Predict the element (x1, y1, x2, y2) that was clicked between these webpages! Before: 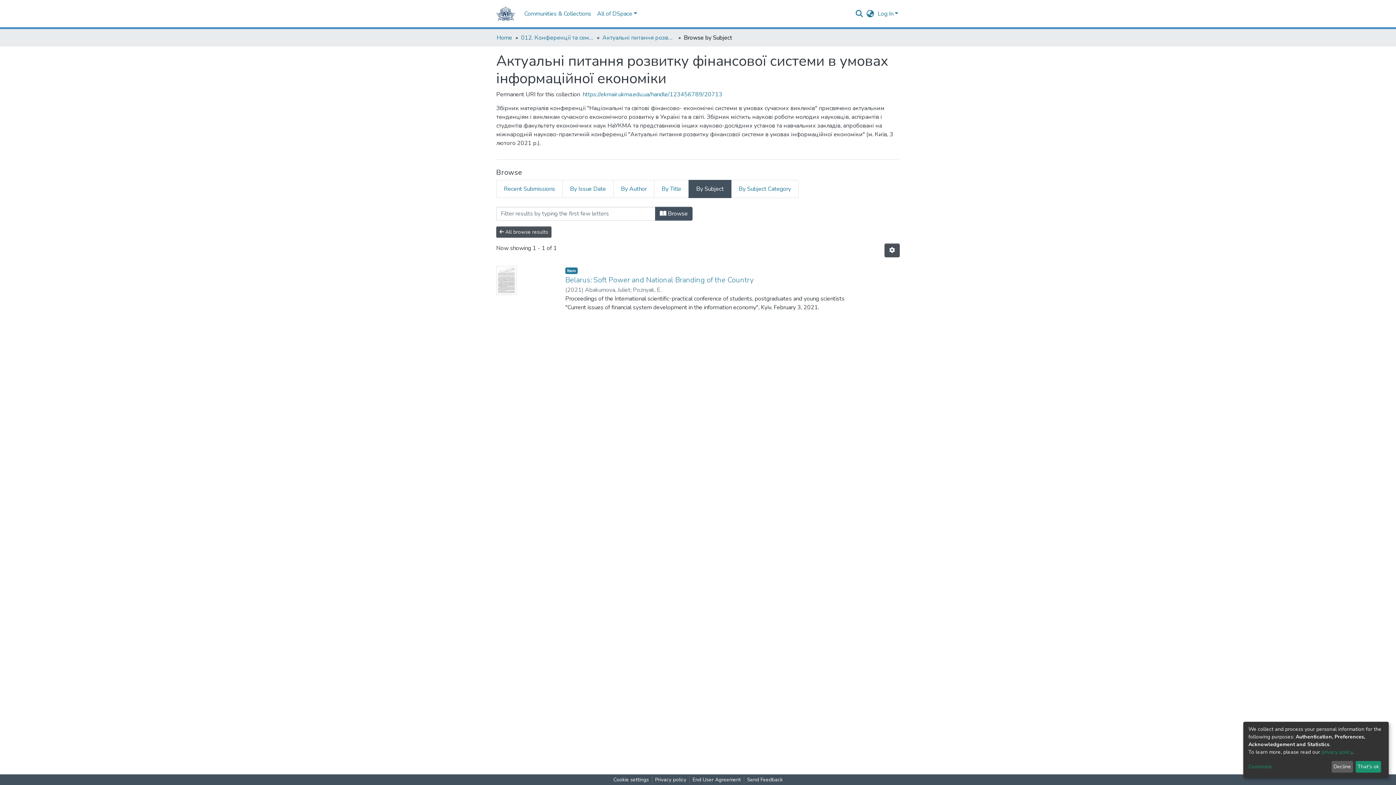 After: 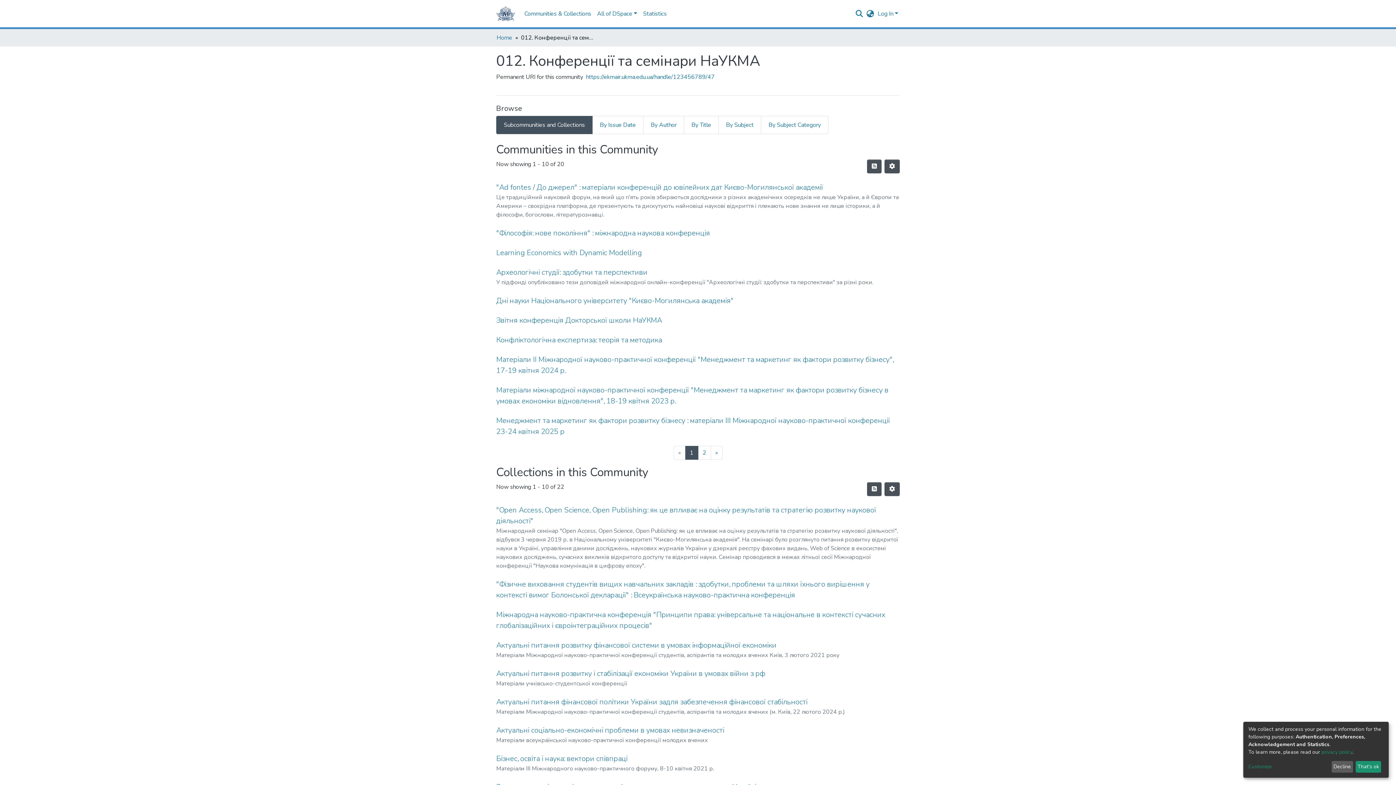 Action: label: 012. Конференції та семінари НаУКМА bbox: (521, 33, 593, 42)